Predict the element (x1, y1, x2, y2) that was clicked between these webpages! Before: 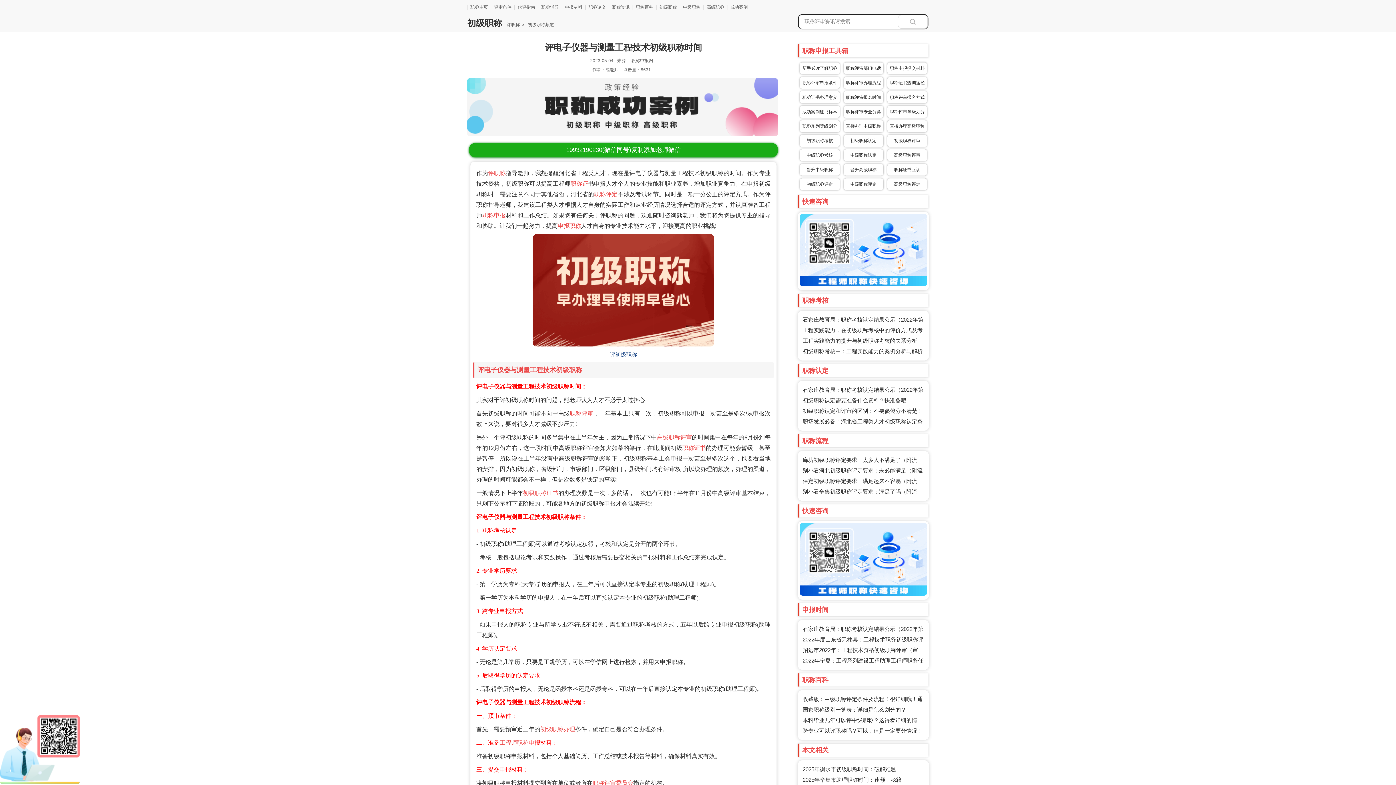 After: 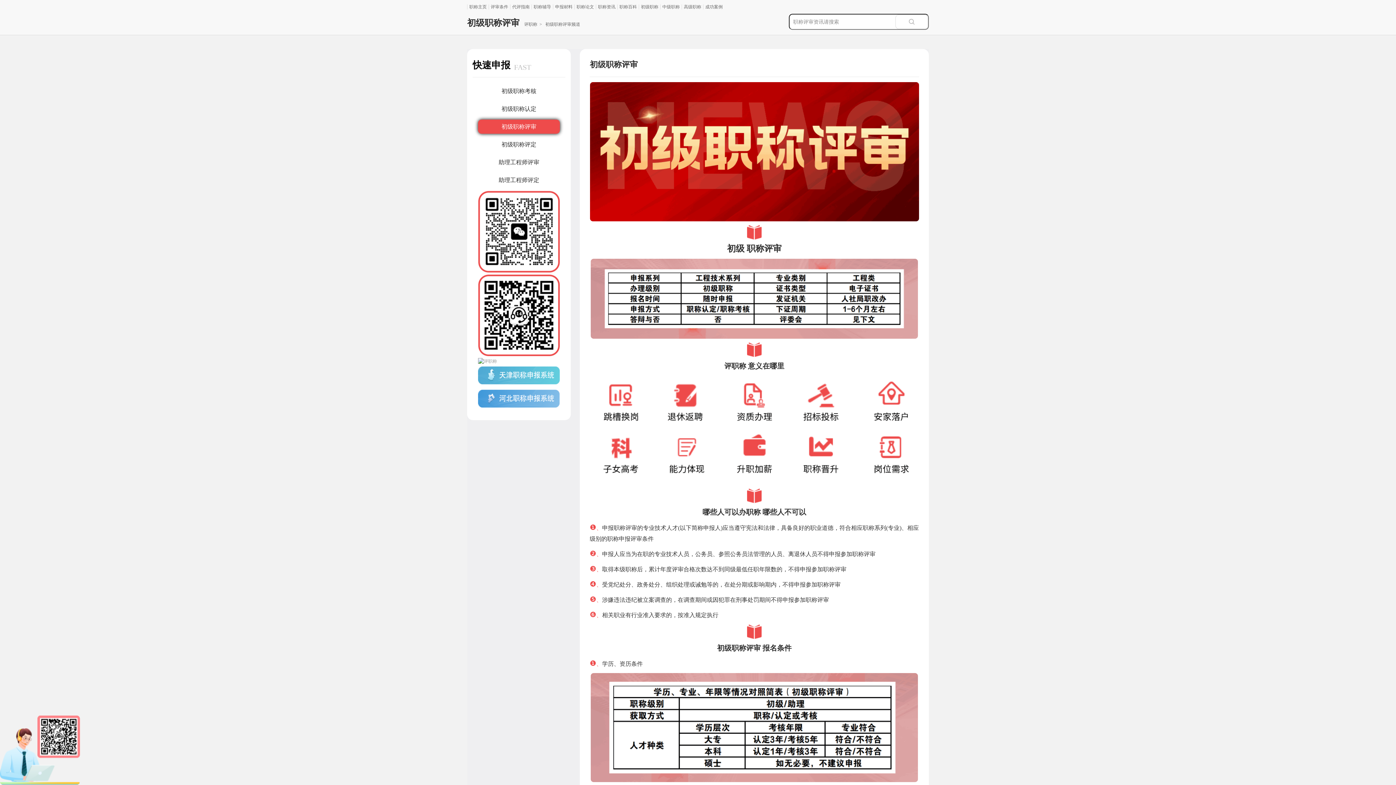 Action: bbox: (887, 134, 927, 146) label: 初级职称评审